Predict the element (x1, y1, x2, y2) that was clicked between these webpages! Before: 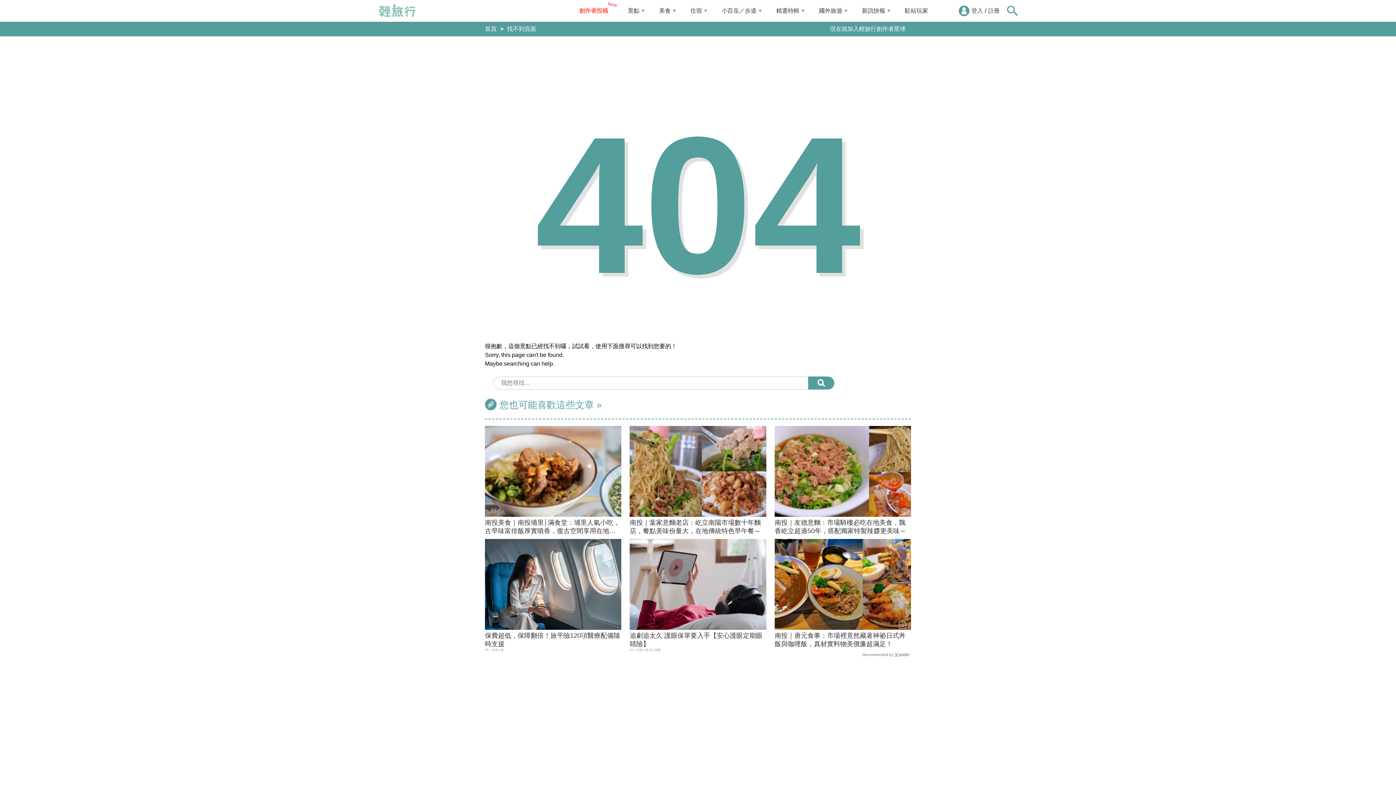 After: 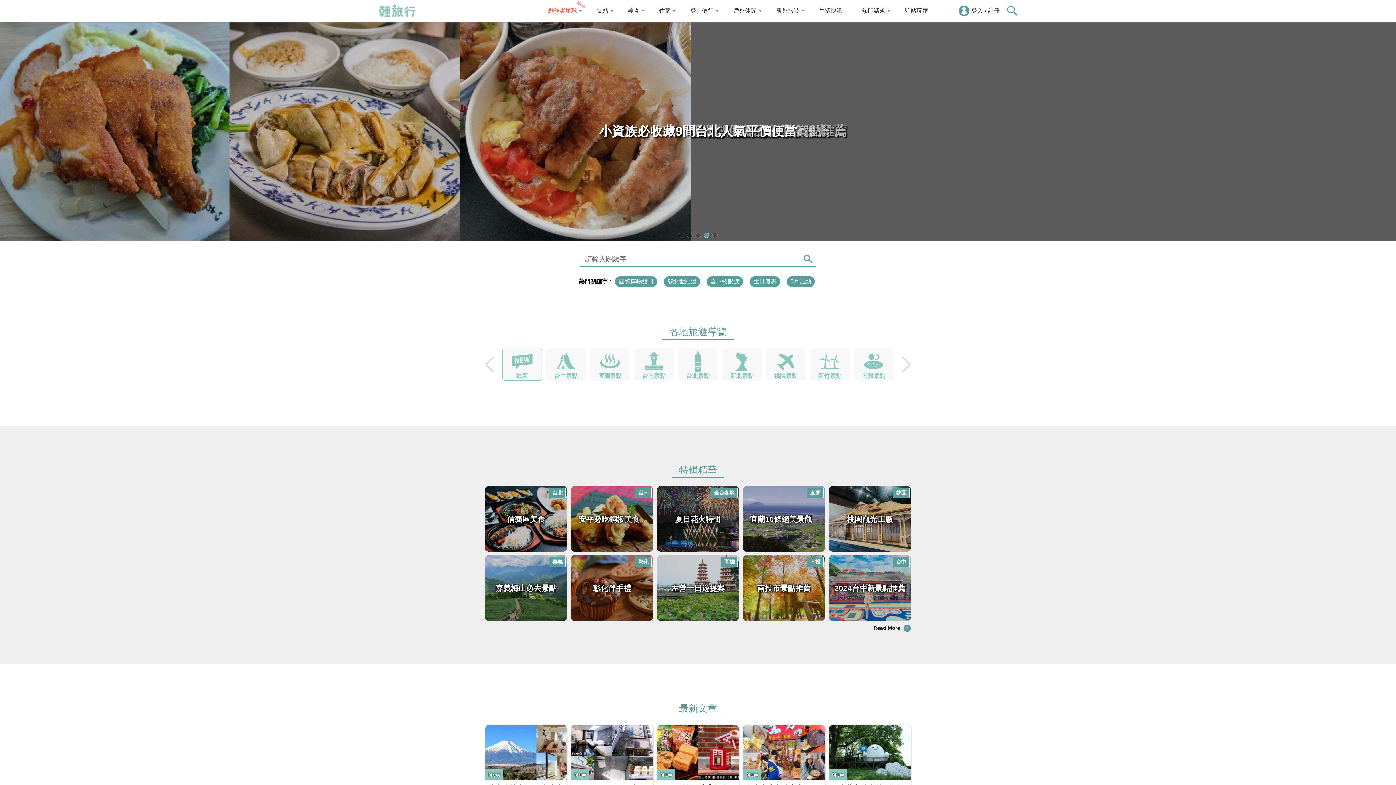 Action: bbox: (378, 4, 416, 17) label: 輕旅行